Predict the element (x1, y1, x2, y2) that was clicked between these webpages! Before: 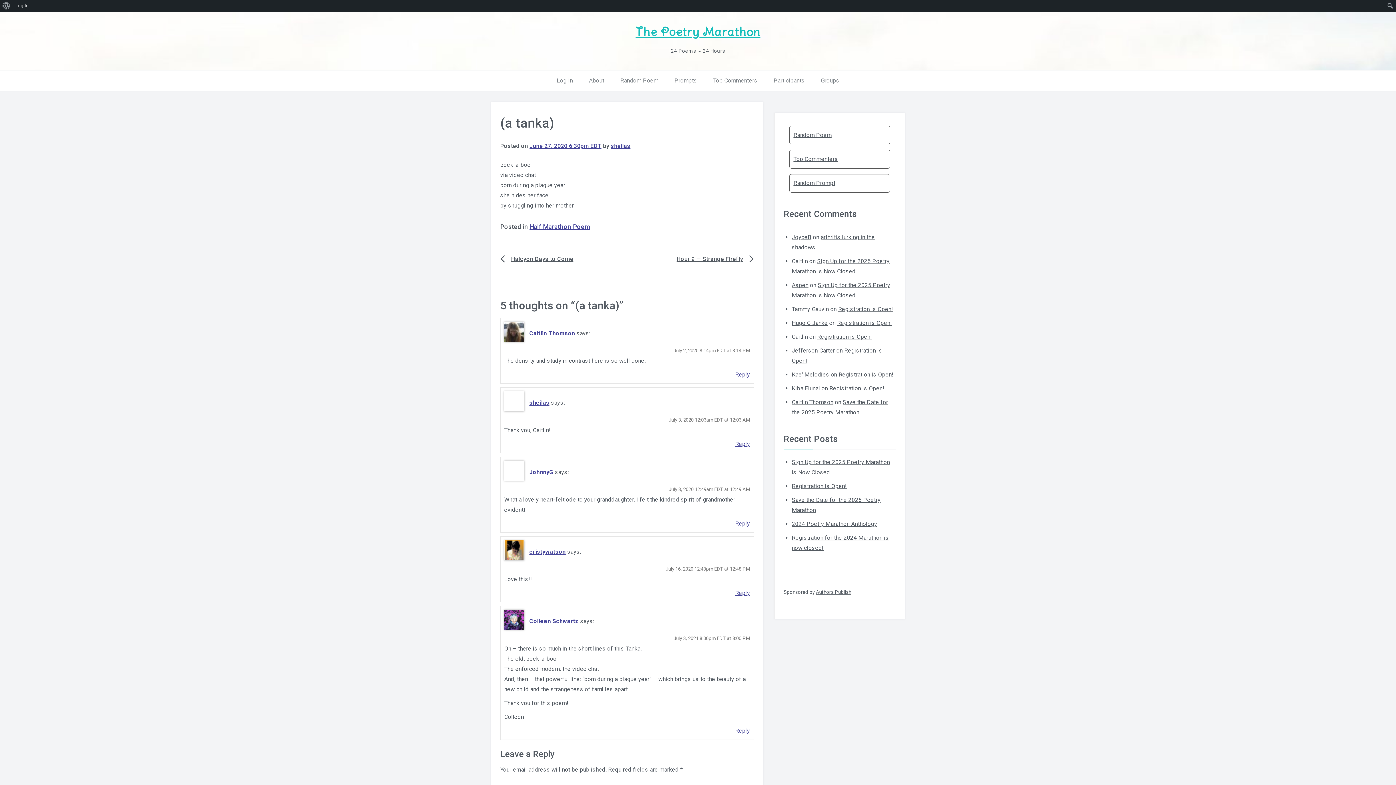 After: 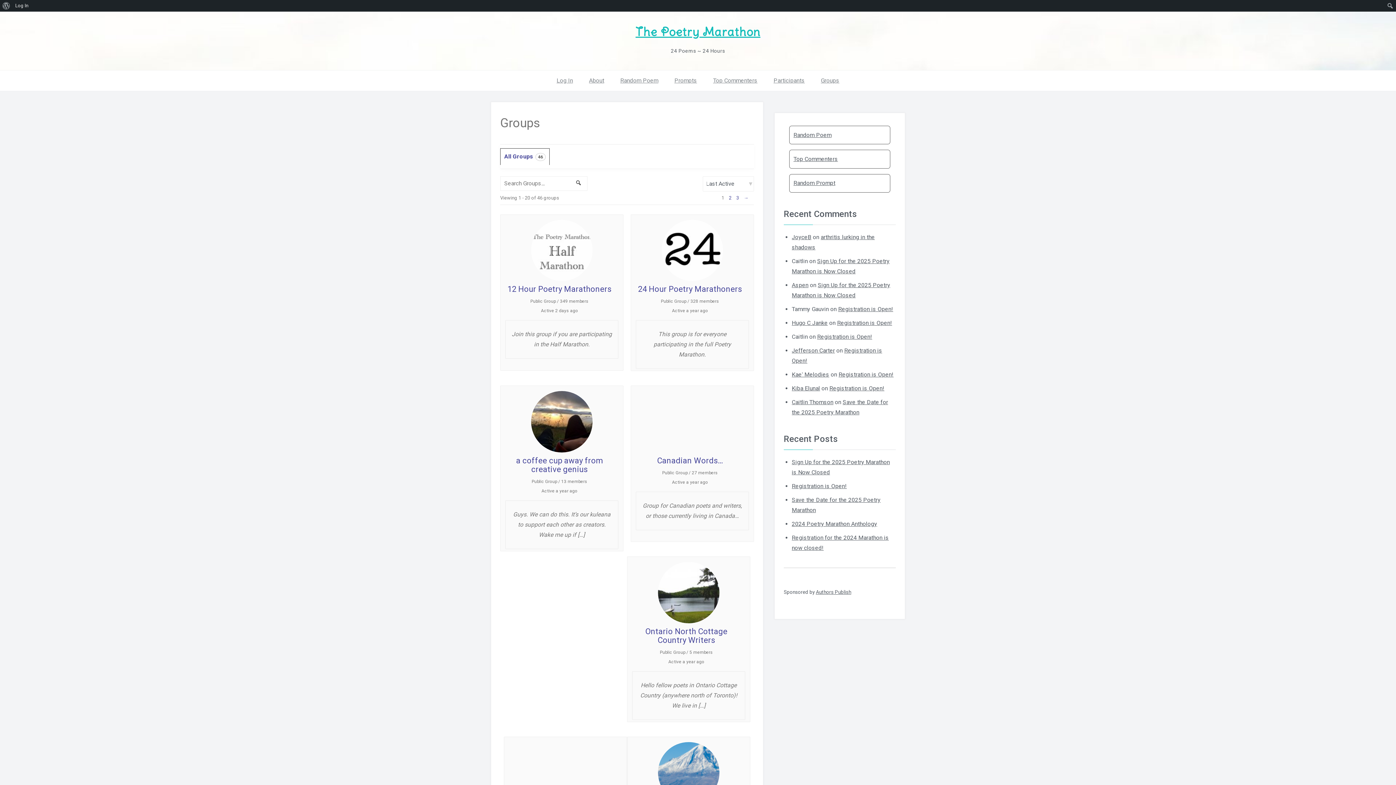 Action: label: Groups bbox: (813, 70, 846, 90)